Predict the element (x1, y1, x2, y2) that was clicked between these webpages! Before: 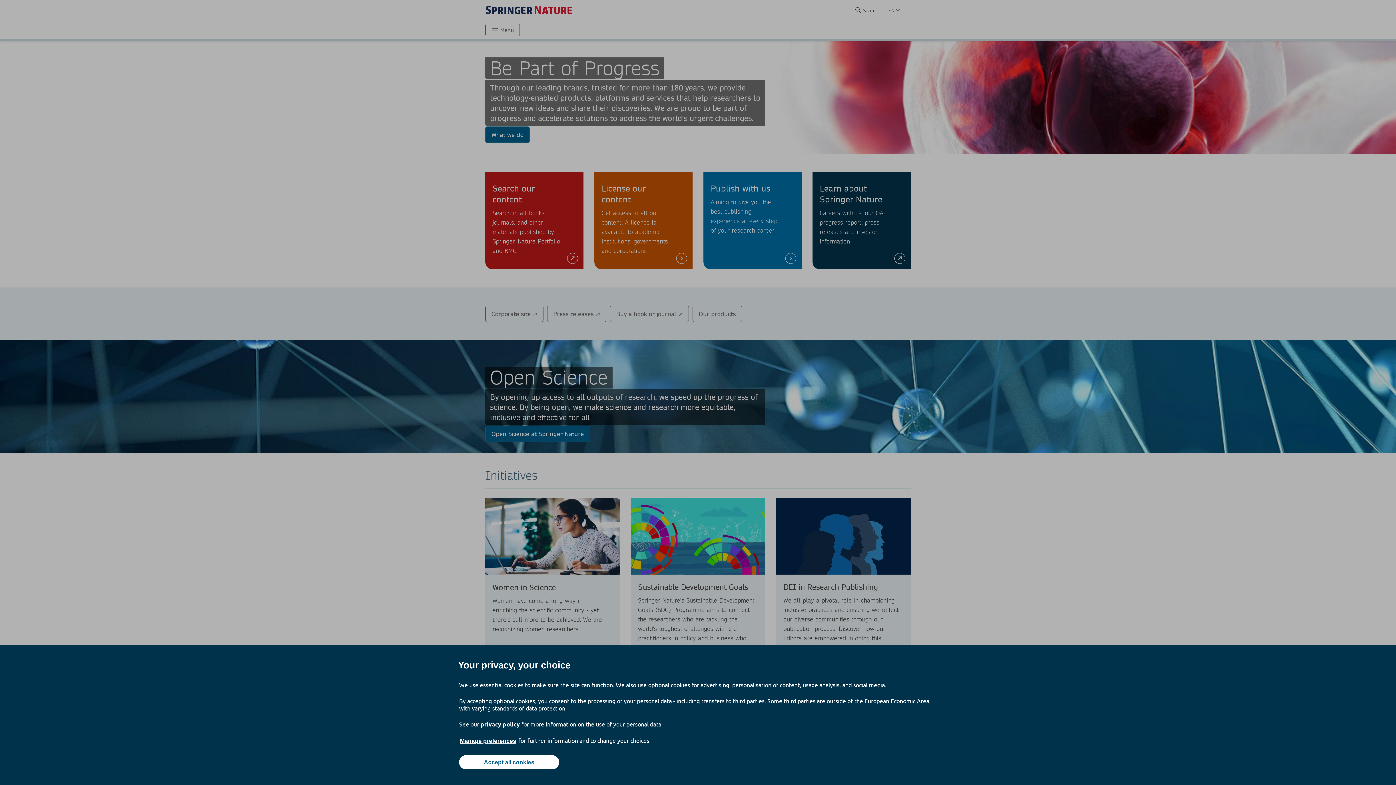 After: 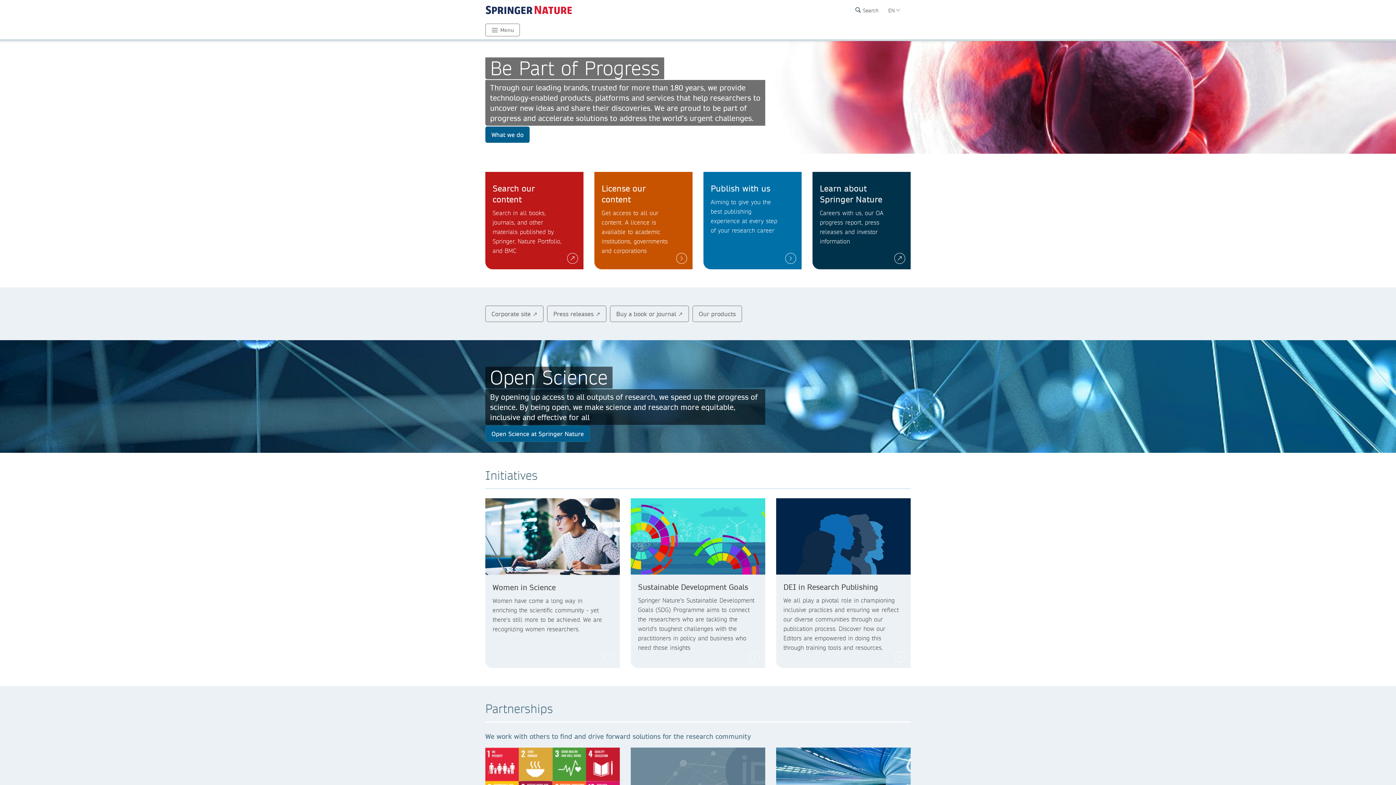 Action: label: Accept all cookies bbox: (459, 755, 559, 769)